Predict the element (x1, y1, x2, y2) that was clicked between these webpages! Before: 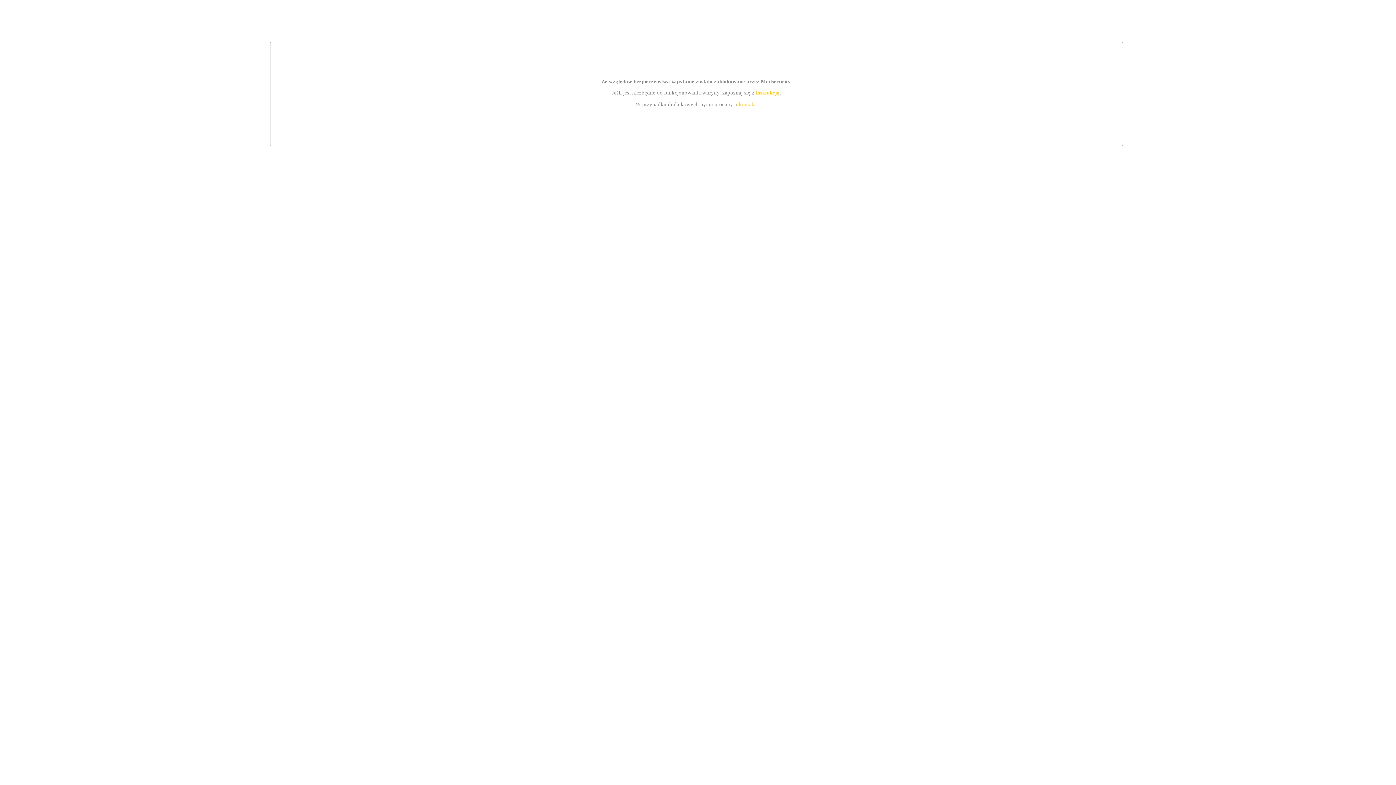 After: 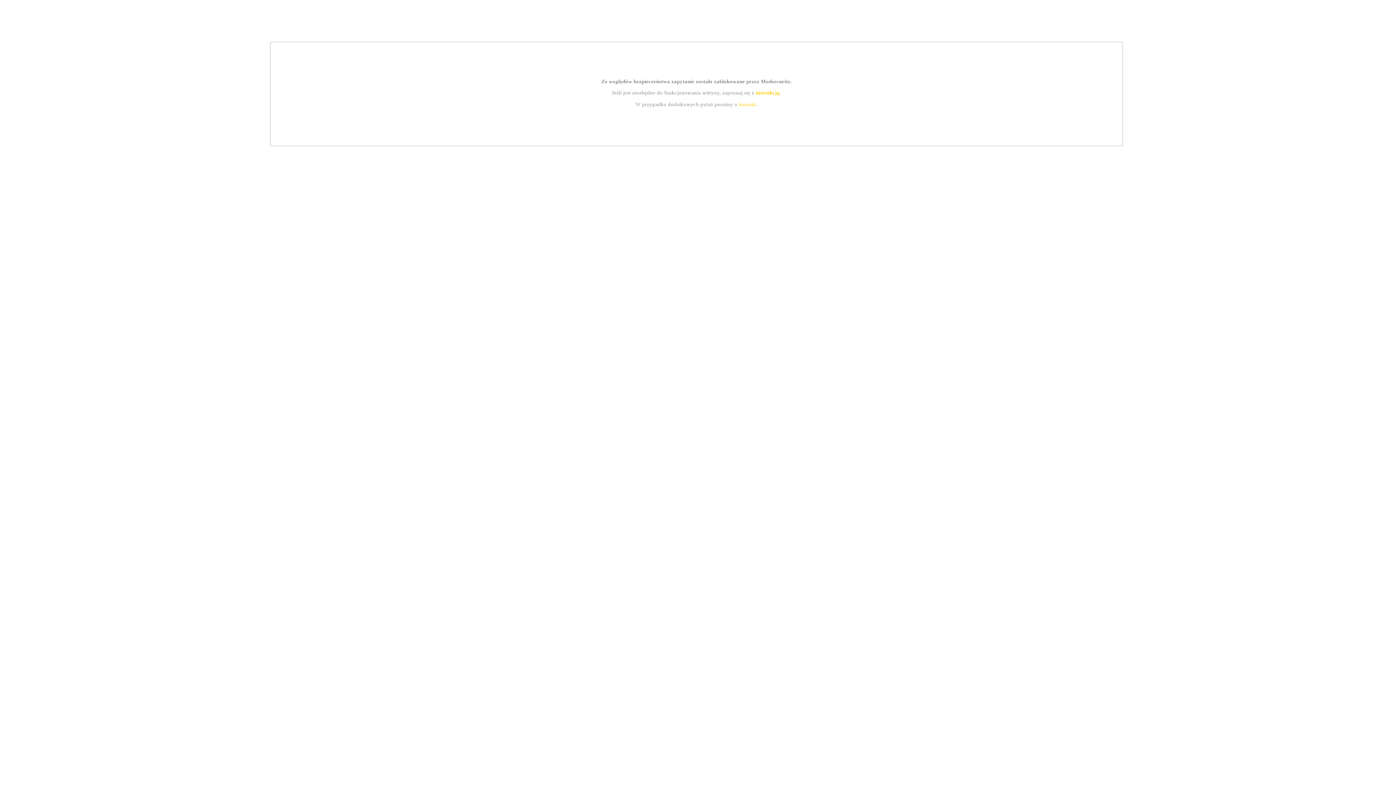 Action: bbox: (739, 101, 756, 107) label: kontakt